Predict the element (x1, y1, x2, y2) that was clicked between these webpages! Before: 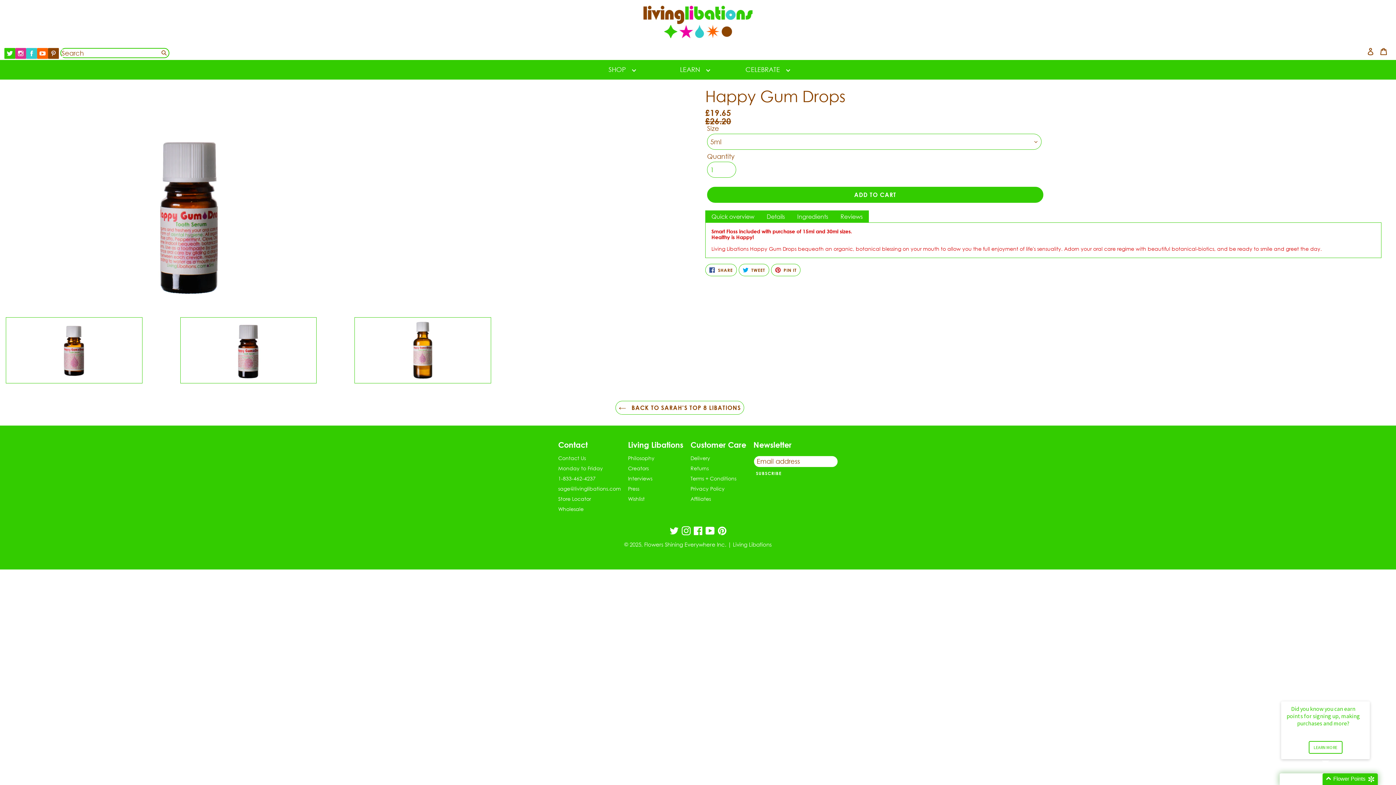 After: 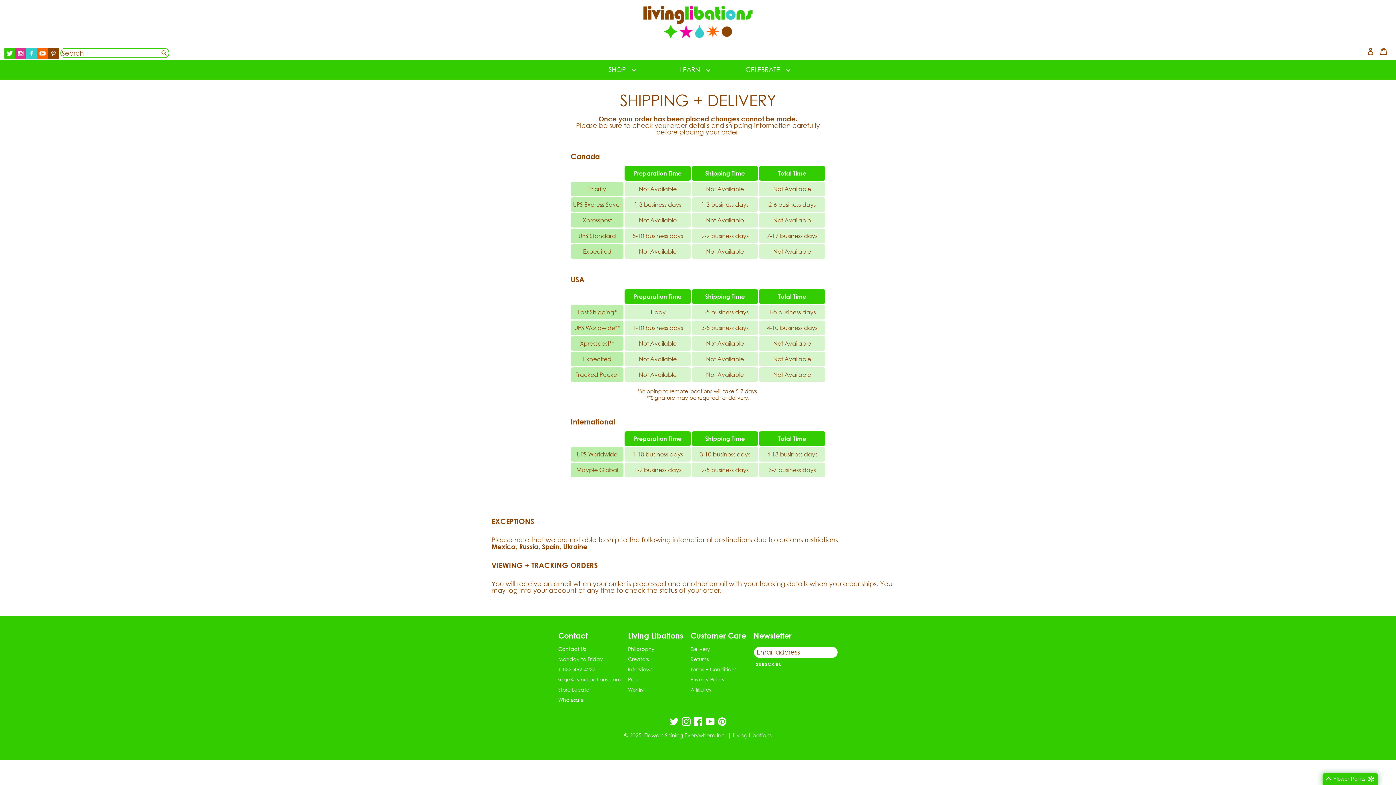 Action: bbox: (690, 455, 710, 461) label: Delivery